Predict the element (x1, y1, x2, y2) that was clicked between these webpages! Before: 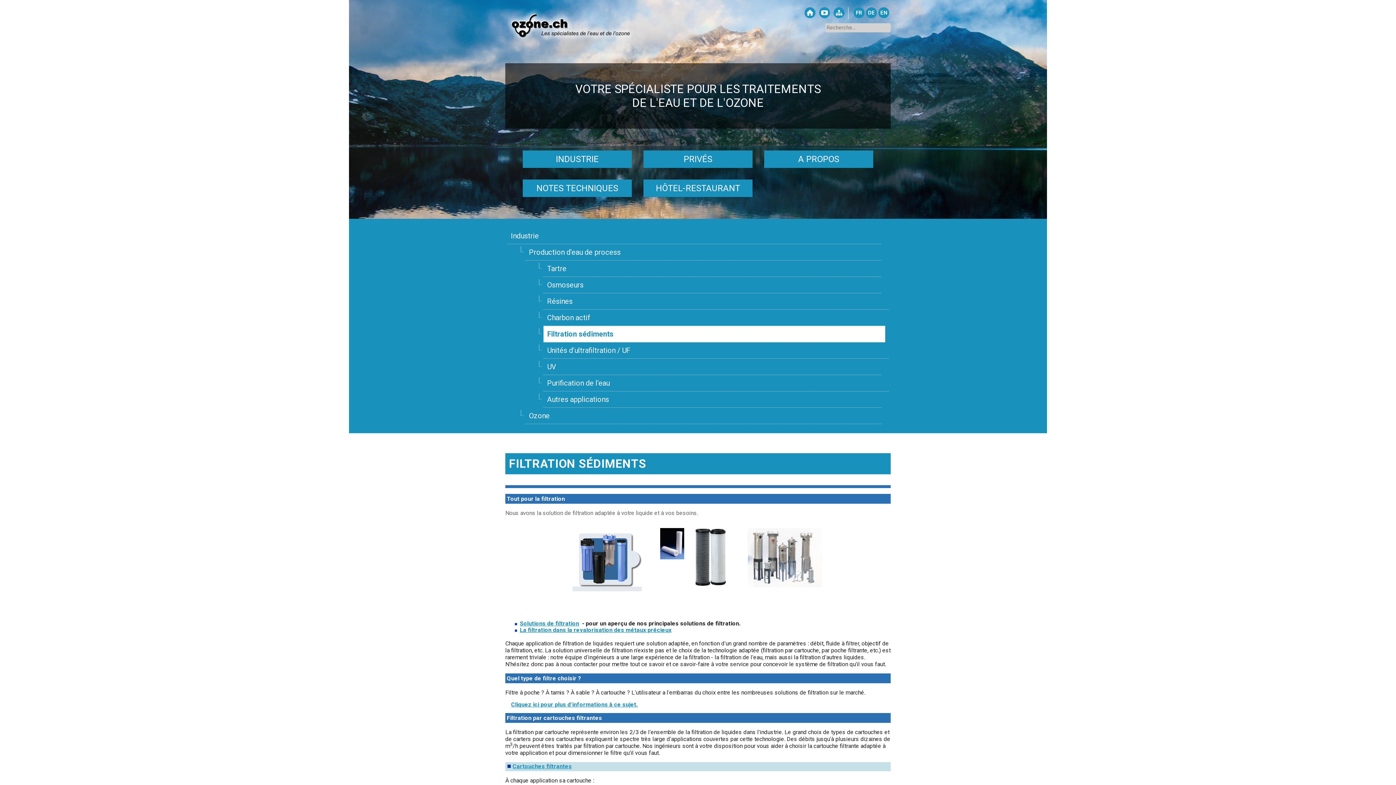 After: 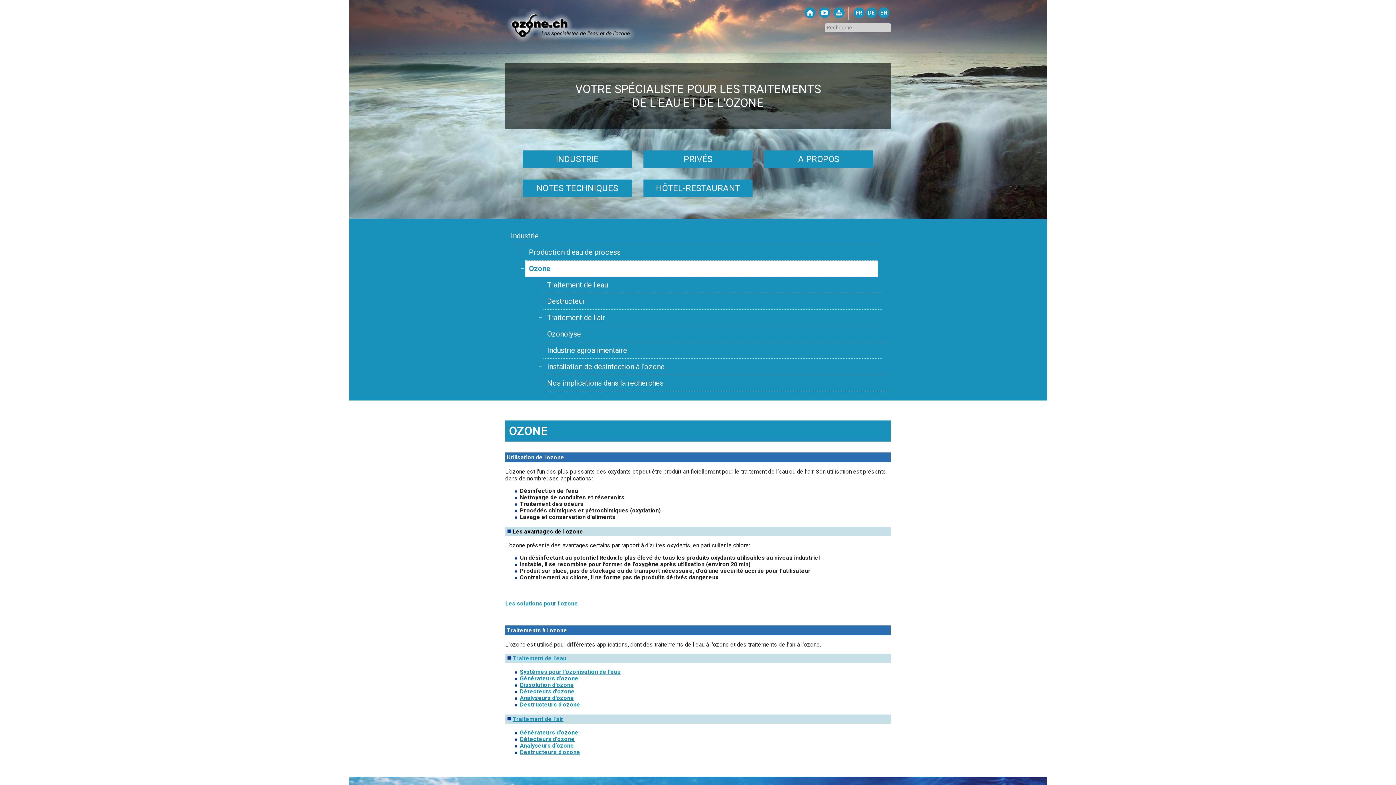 Action: bbox: (525, 407, 881, 424) label: Ozone